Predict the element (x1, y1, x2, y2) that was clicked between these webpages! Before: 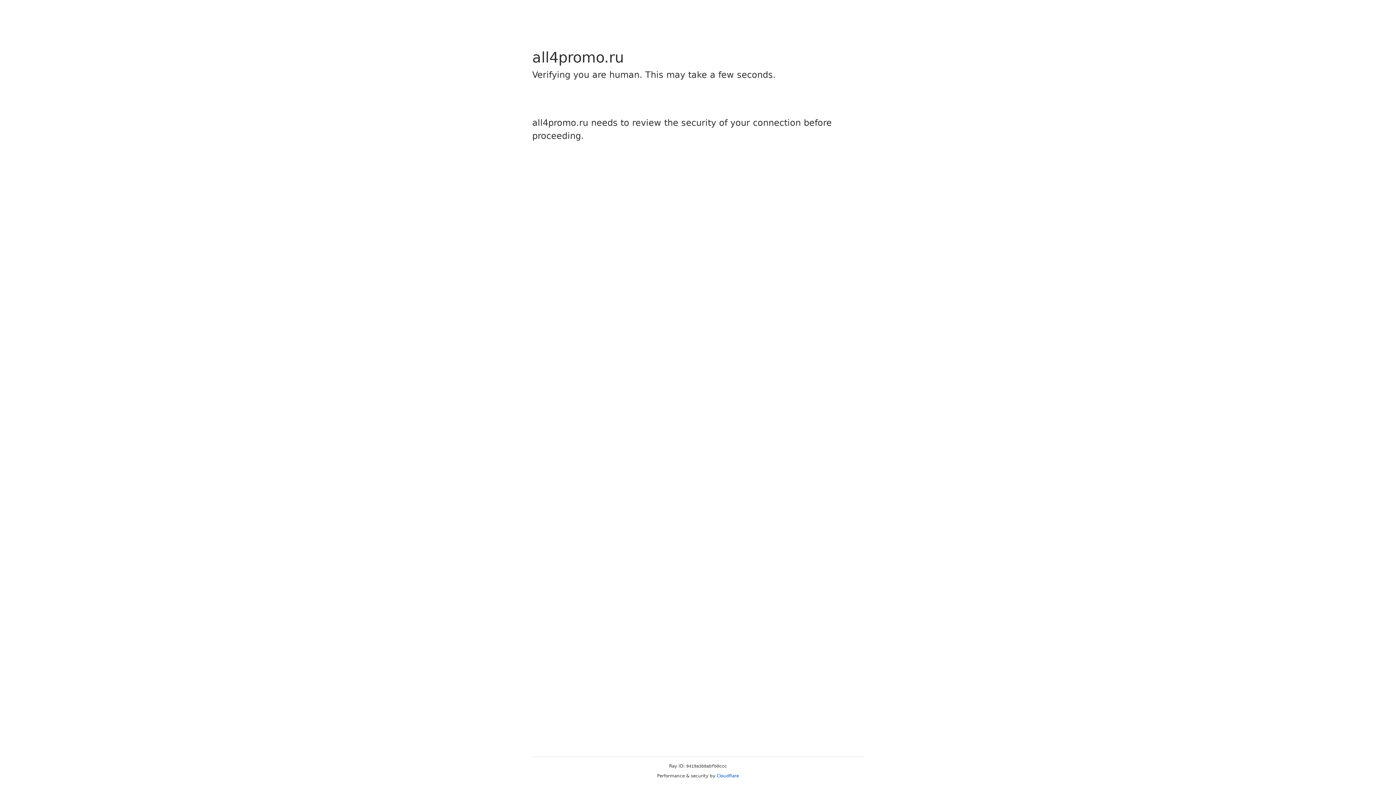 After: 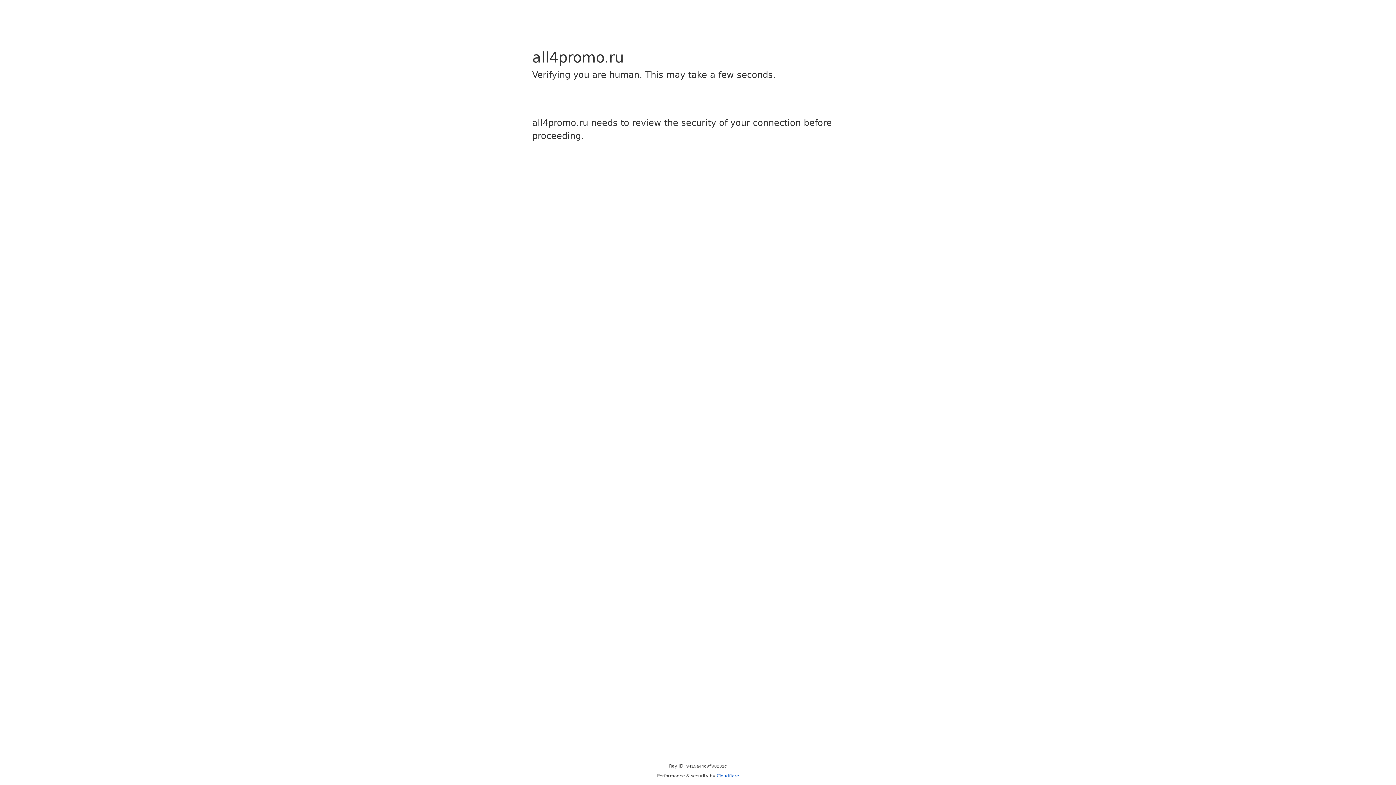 Action: bbox: (716, 773, 739, 778) label: Cloudflare